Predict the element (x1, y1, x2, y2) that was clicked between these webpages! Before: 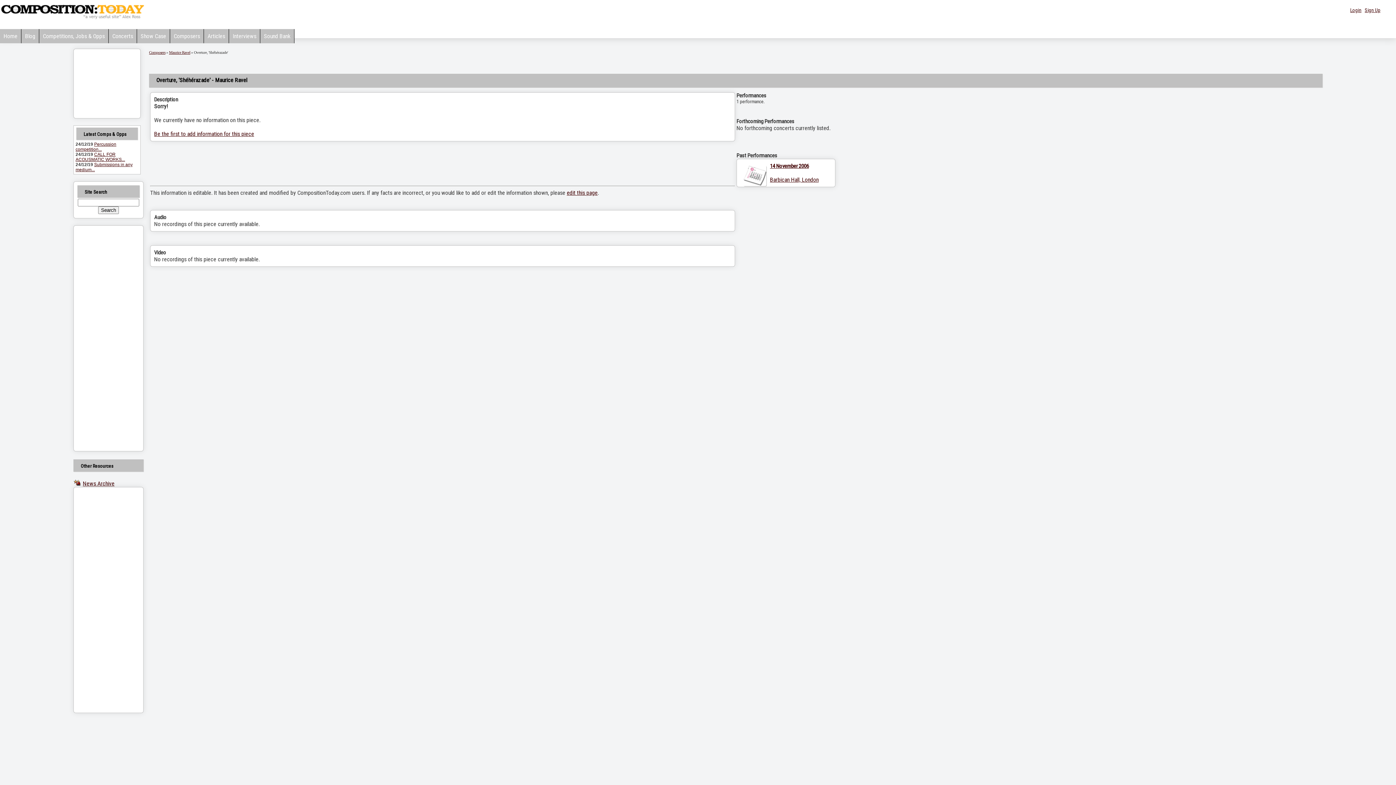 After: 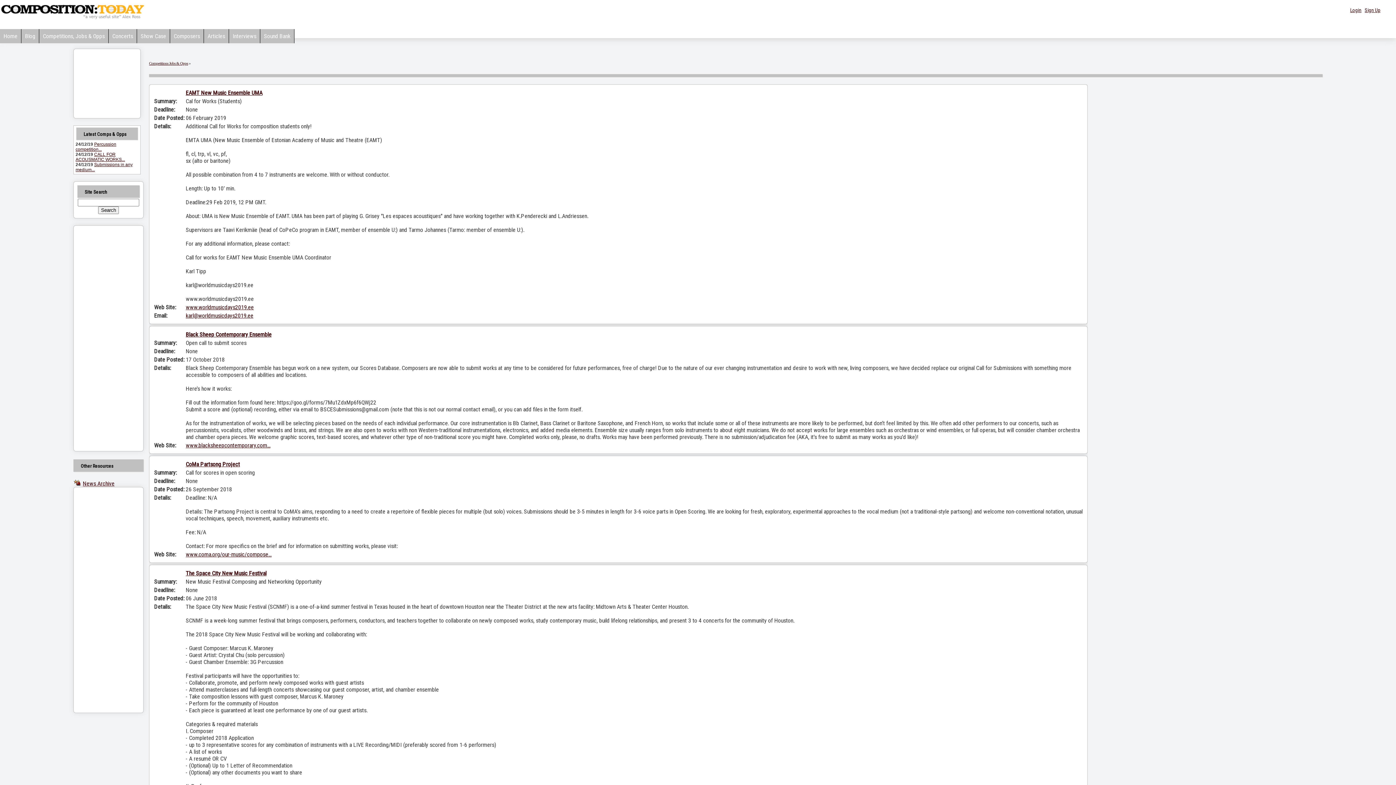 Action: label: Percussion competition... bbox: (75, 141, 116, 152)